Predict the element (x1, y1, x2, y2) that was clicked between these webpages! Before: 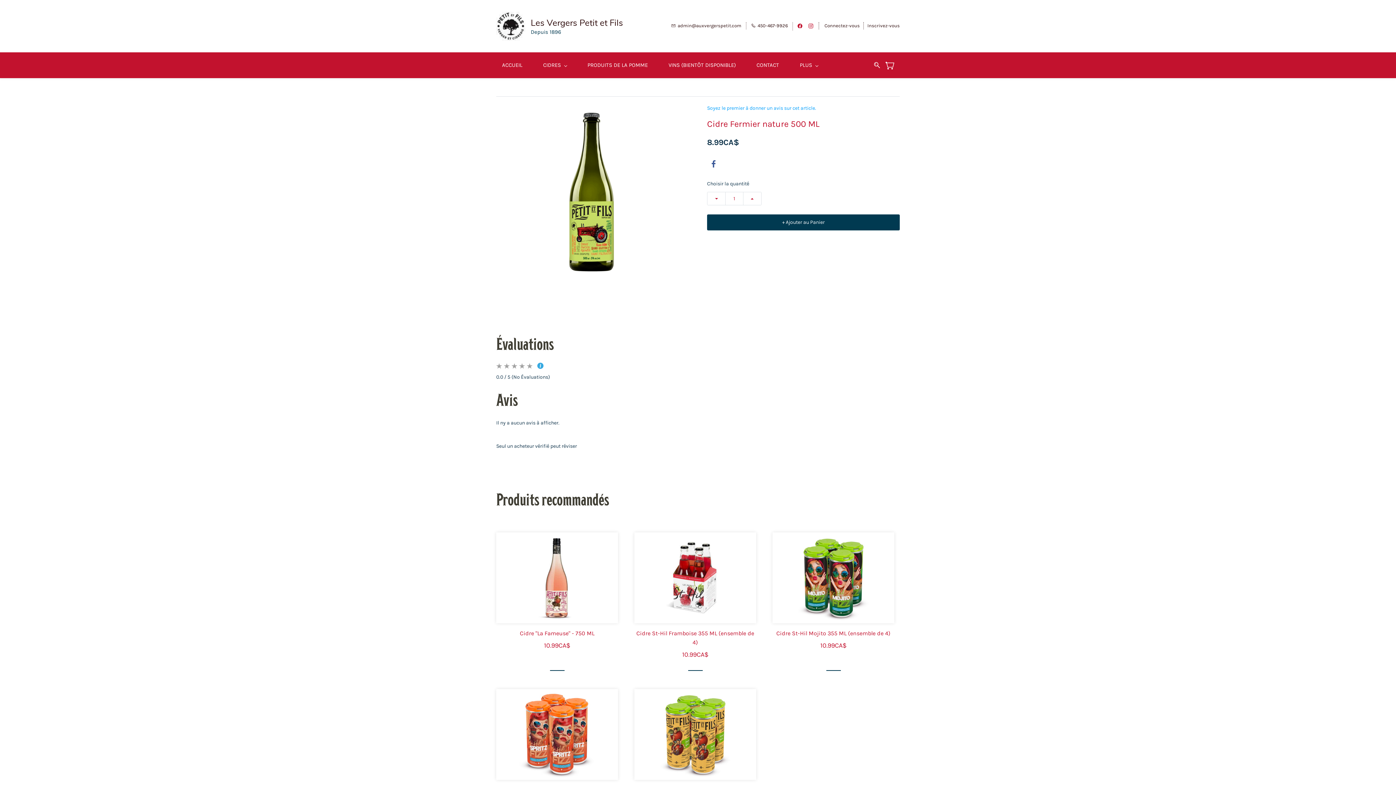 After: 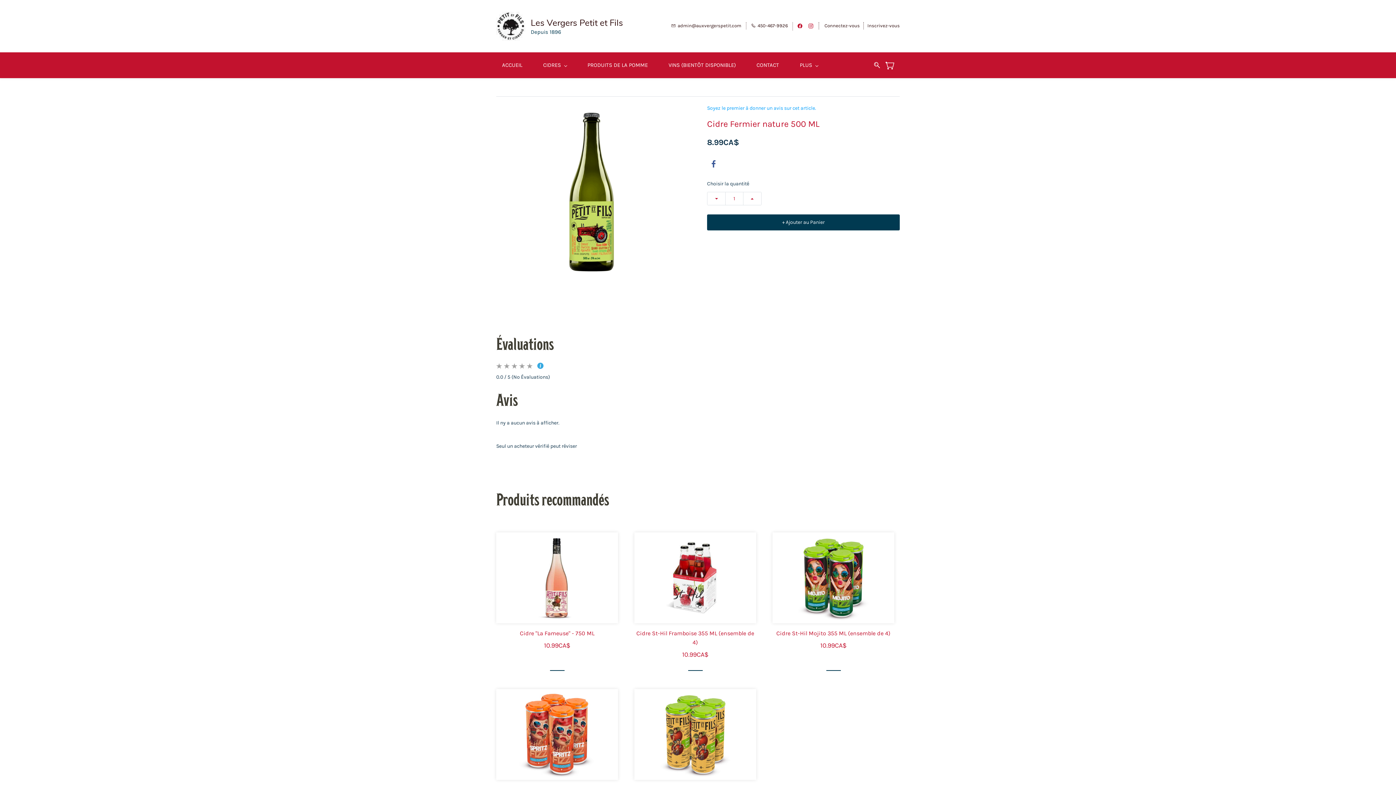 Action: bbox: (671, 22, 741, 29) label: admin@auxvergerspetit.com